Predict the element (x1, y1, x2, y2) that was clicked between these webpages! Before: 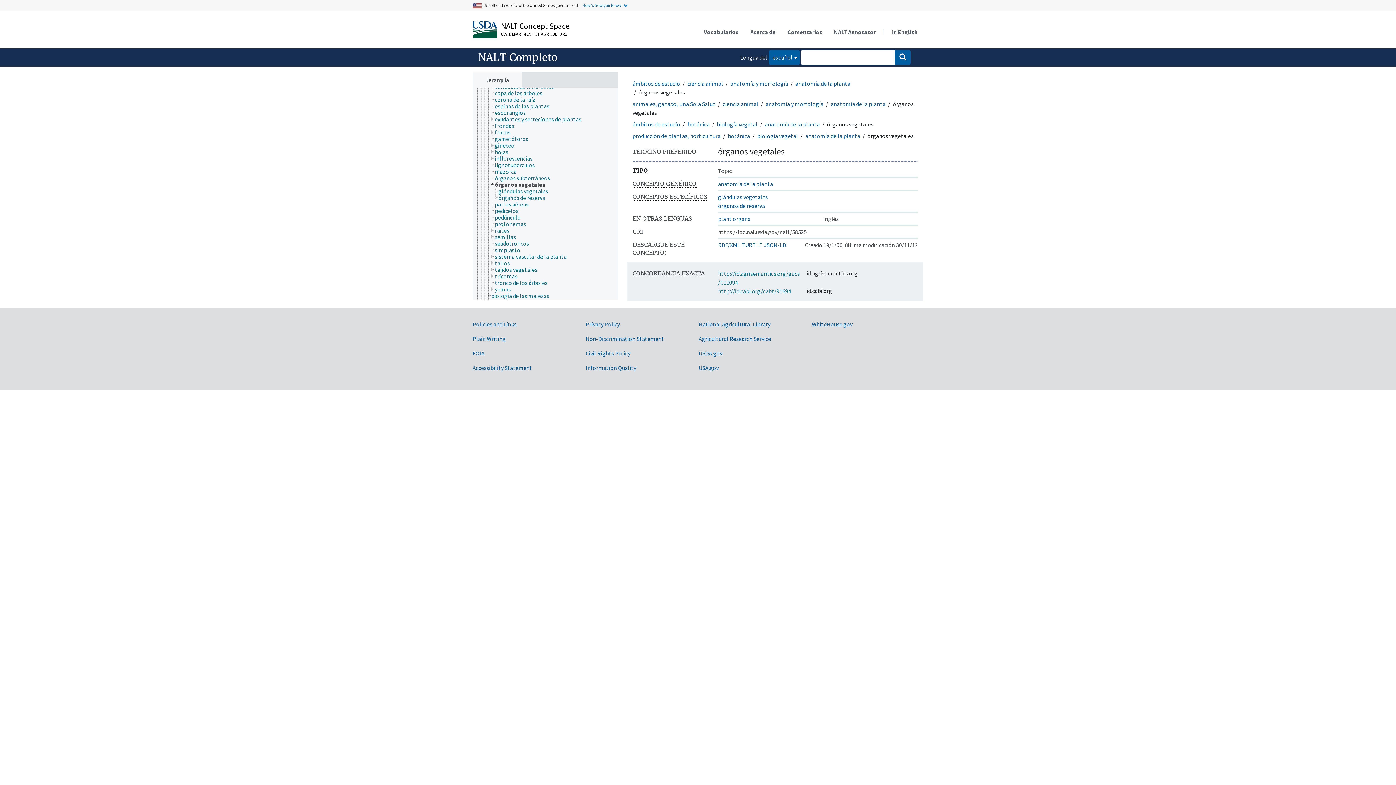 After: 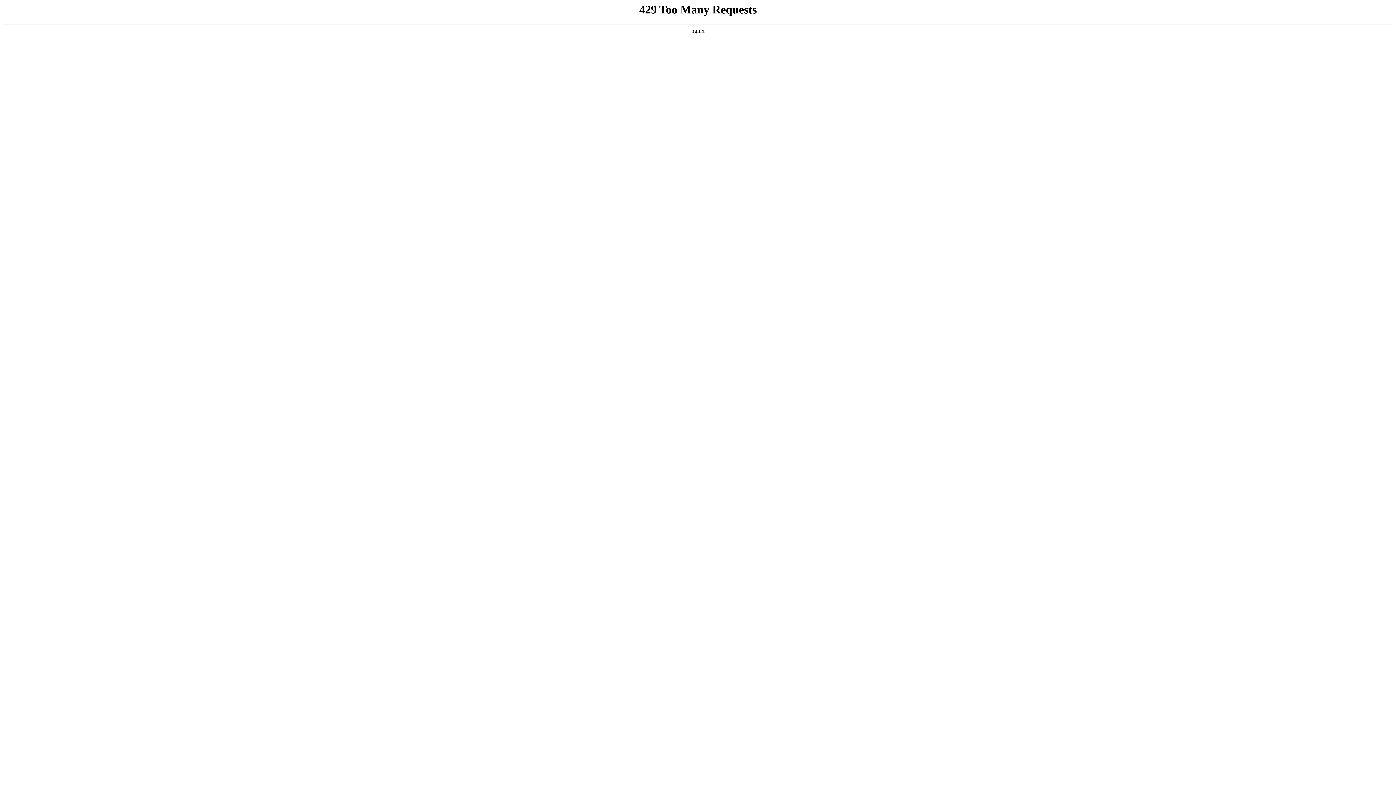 Action: bbox: (812, 301, 852, 308) label: WhiteHouse.gov